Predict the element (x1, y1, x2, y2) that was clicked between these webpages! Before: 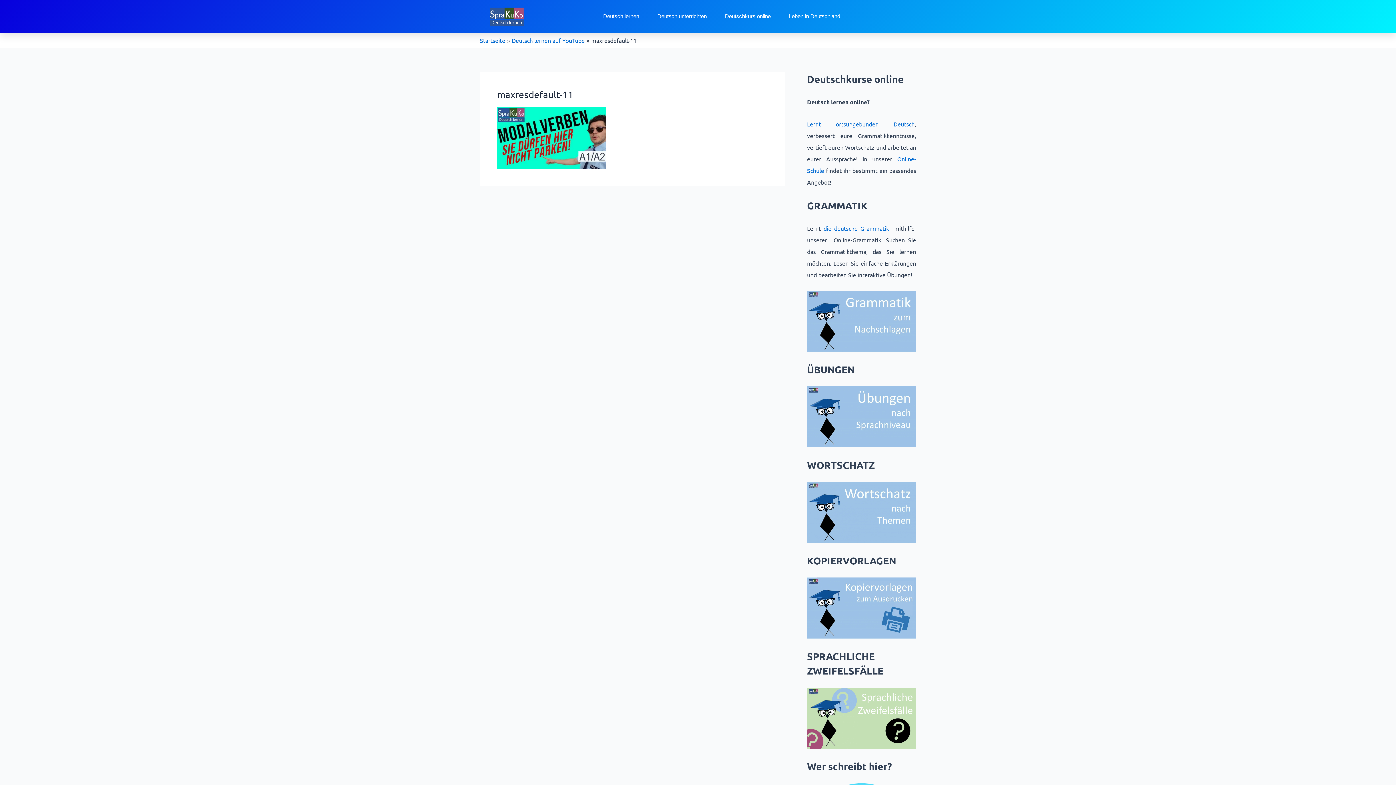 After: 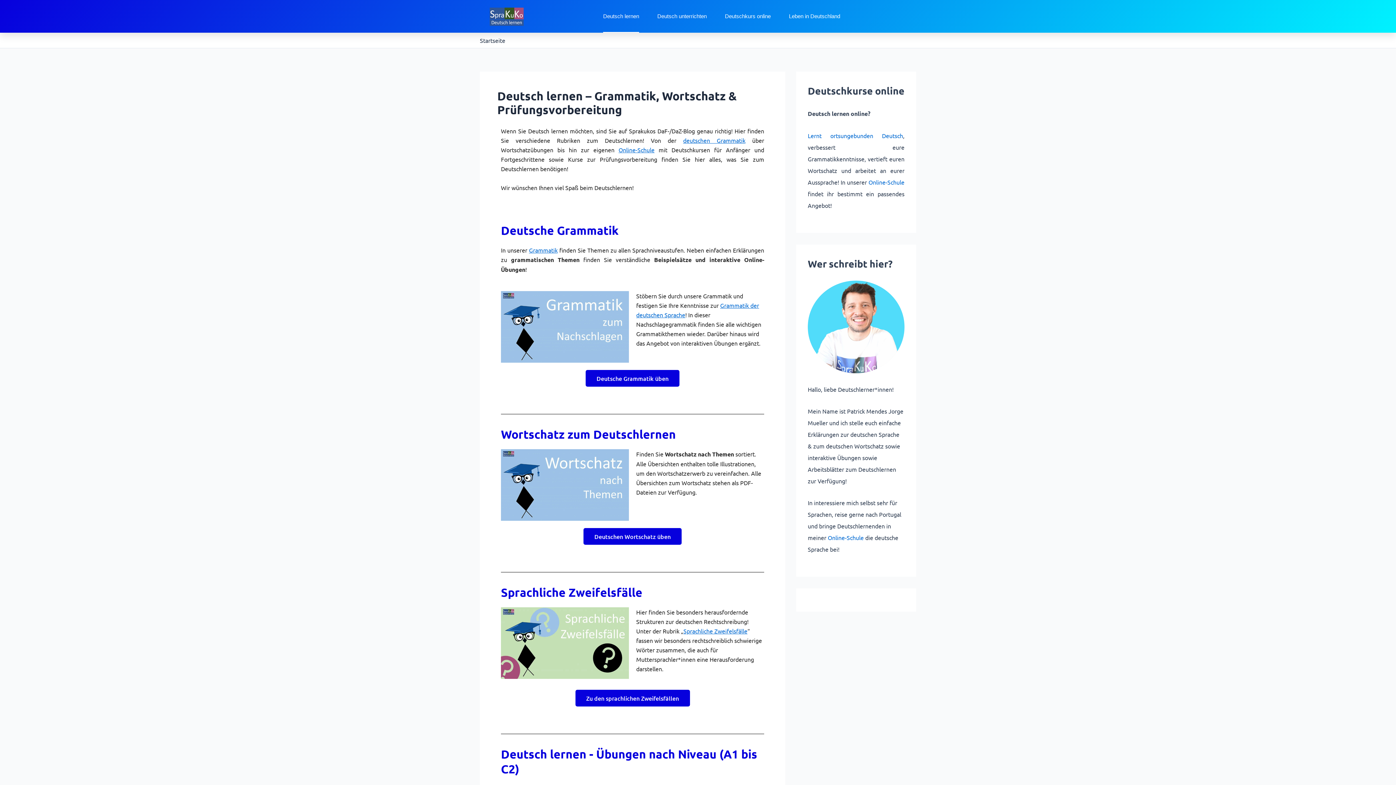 Action: bbox: (483, 4, 527, 28)